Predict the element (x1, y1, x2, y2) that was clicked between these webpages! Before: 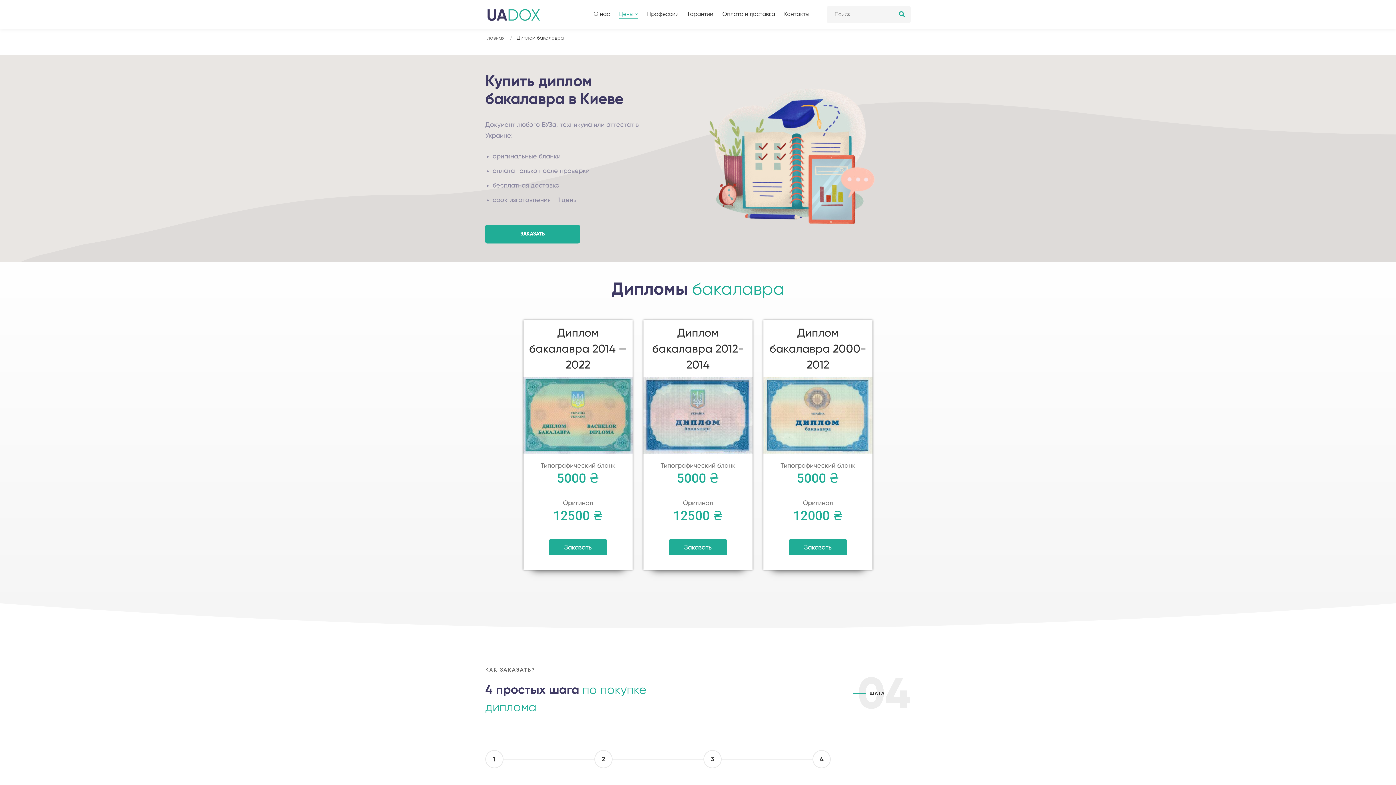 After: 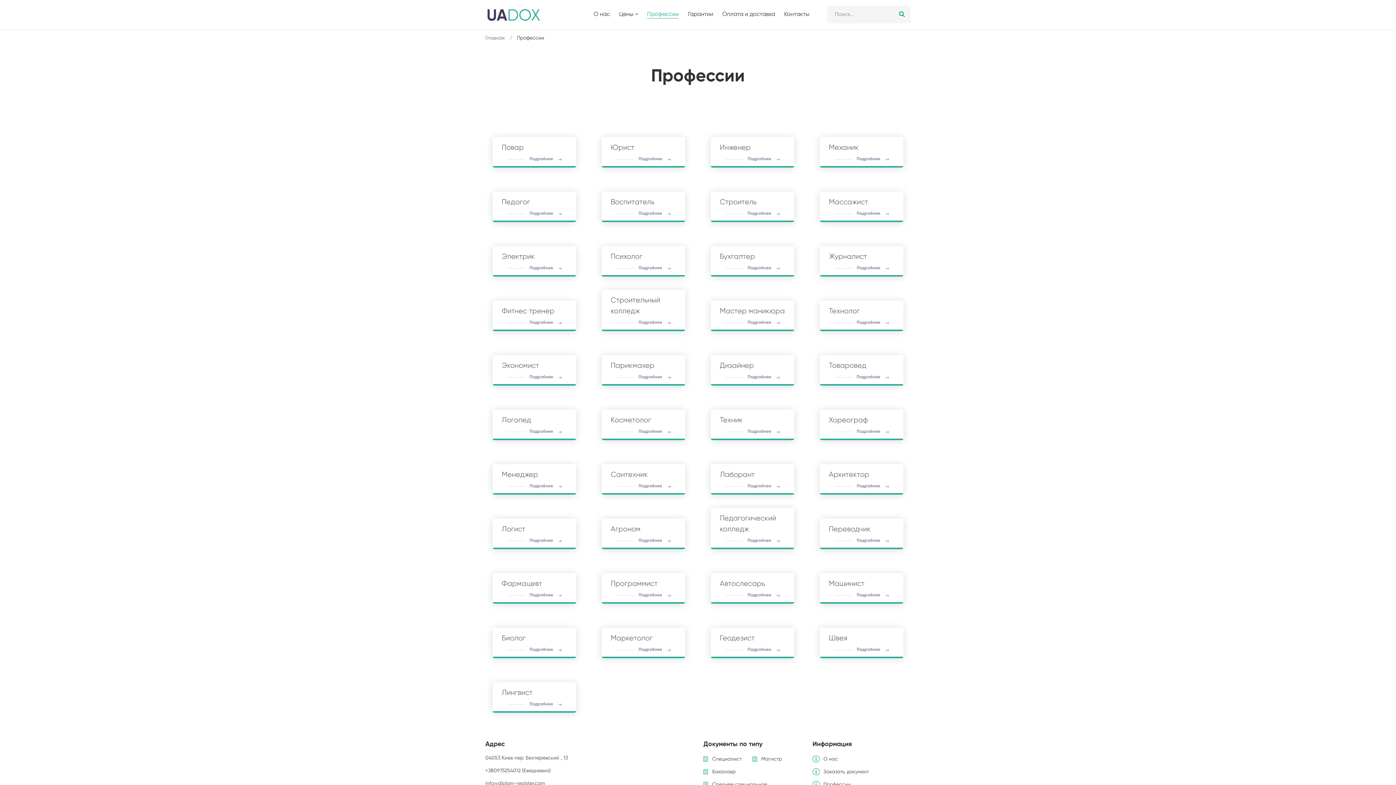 Action: bbox: (645, 0, 684, 29) label: Профессии